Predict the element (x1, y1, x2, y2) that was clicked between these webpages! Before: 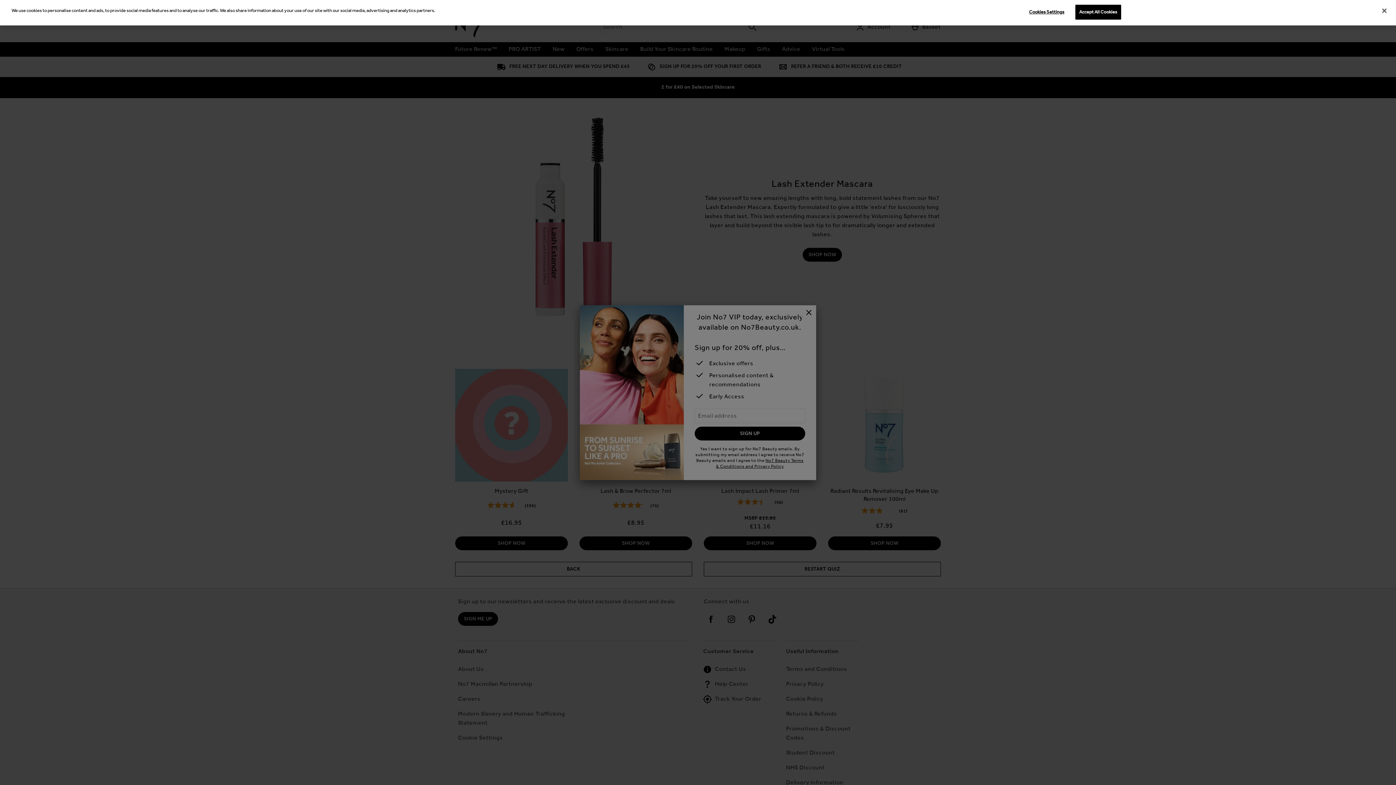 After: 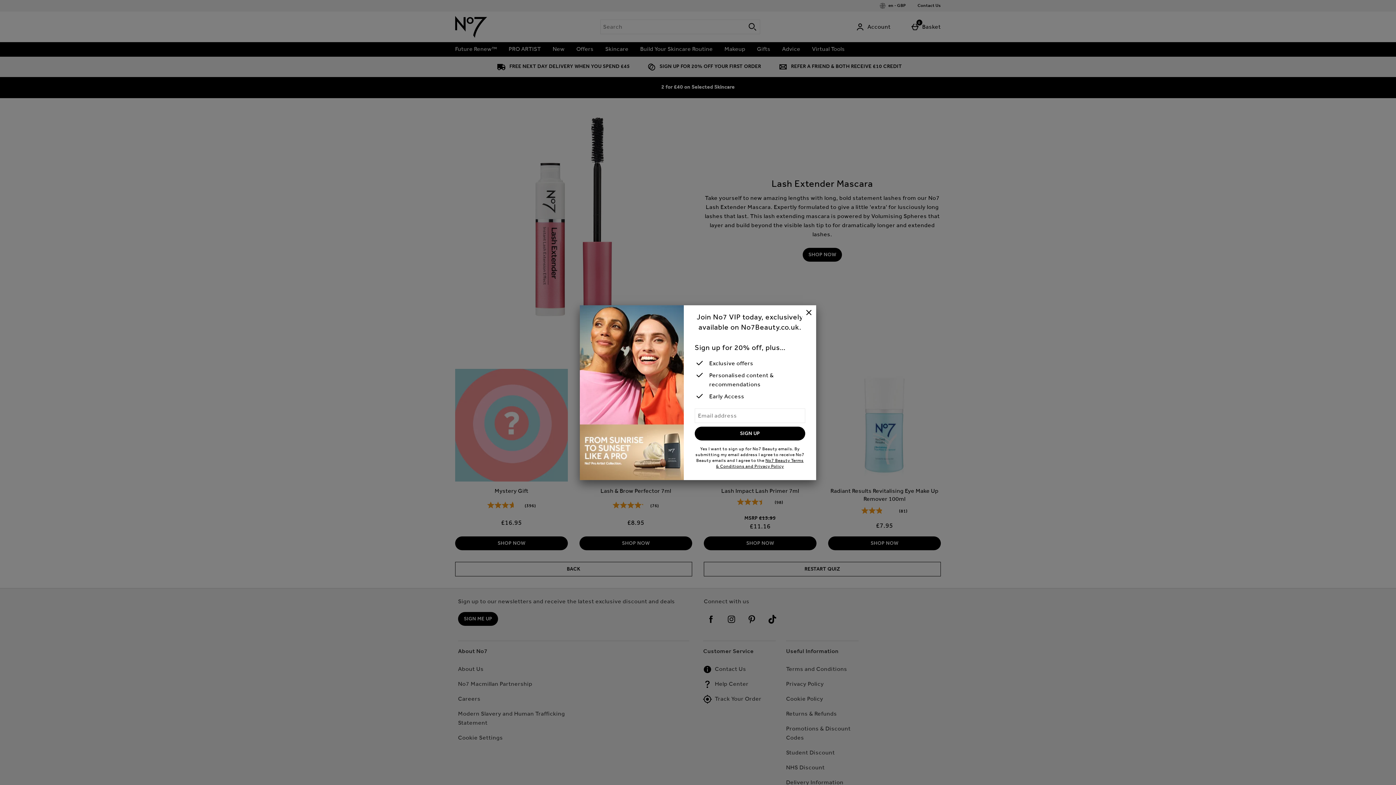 Action: bbox: (1376, 2, 1392, 18) label: Close